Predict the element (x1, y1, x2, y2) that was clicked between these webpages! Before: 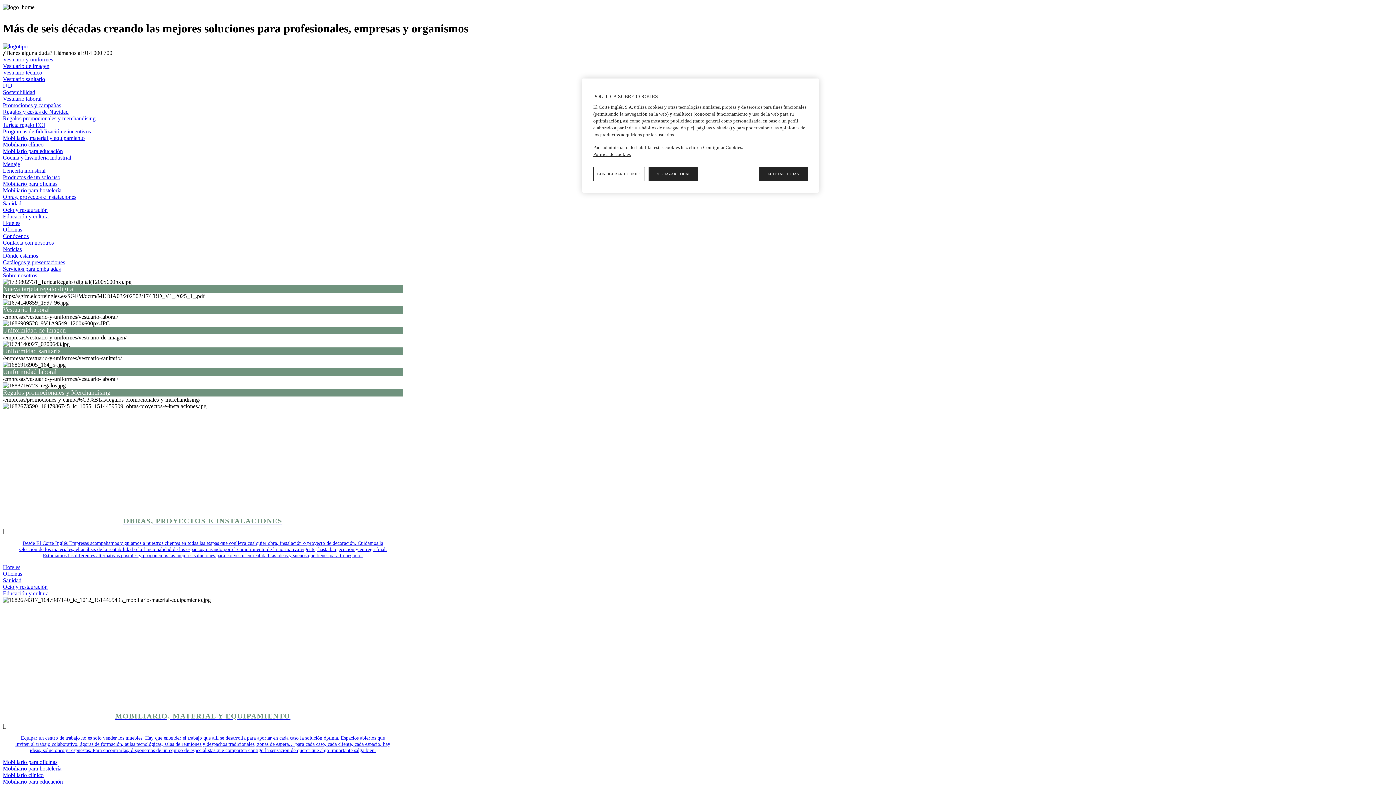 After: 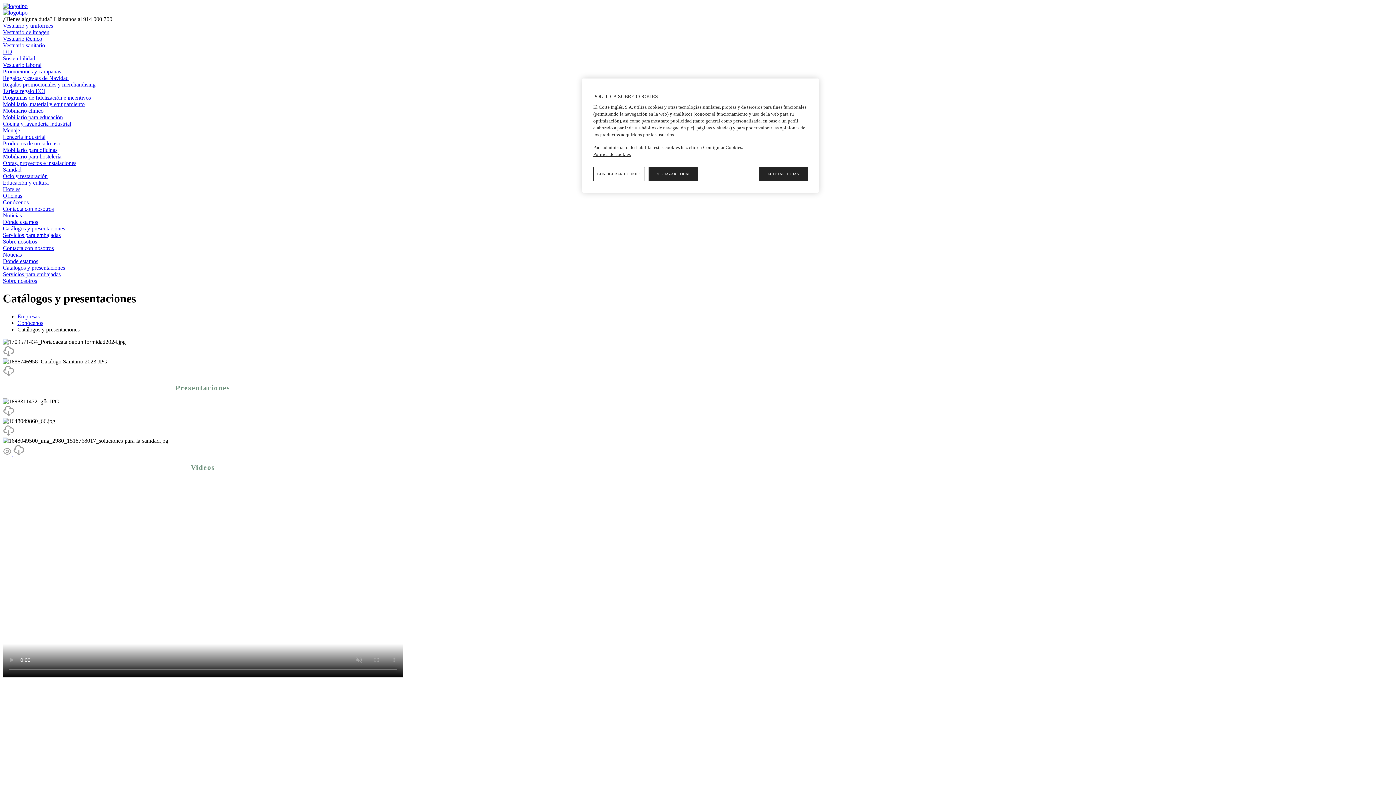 Action: bbox: (2, 259, 65, 265) label: Catálogos y presentaciones